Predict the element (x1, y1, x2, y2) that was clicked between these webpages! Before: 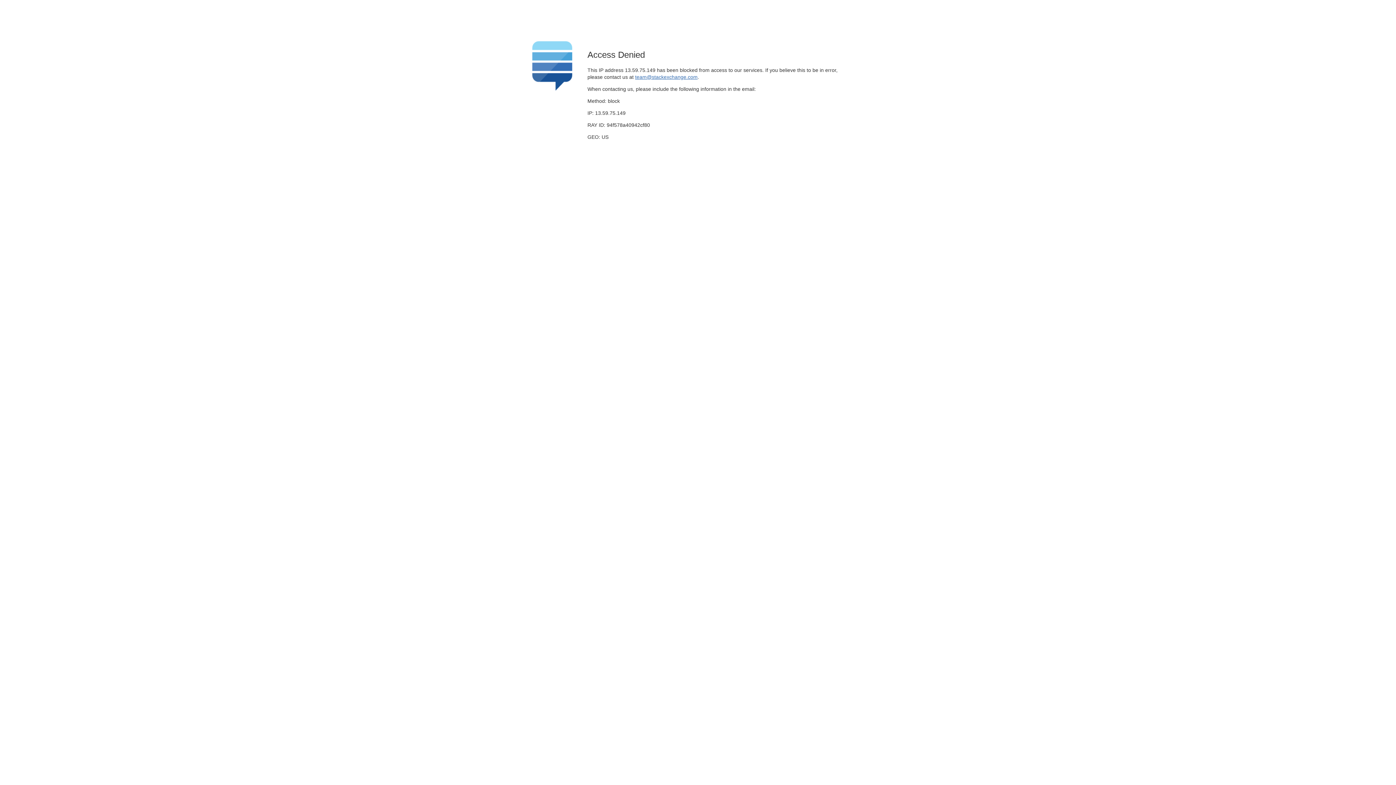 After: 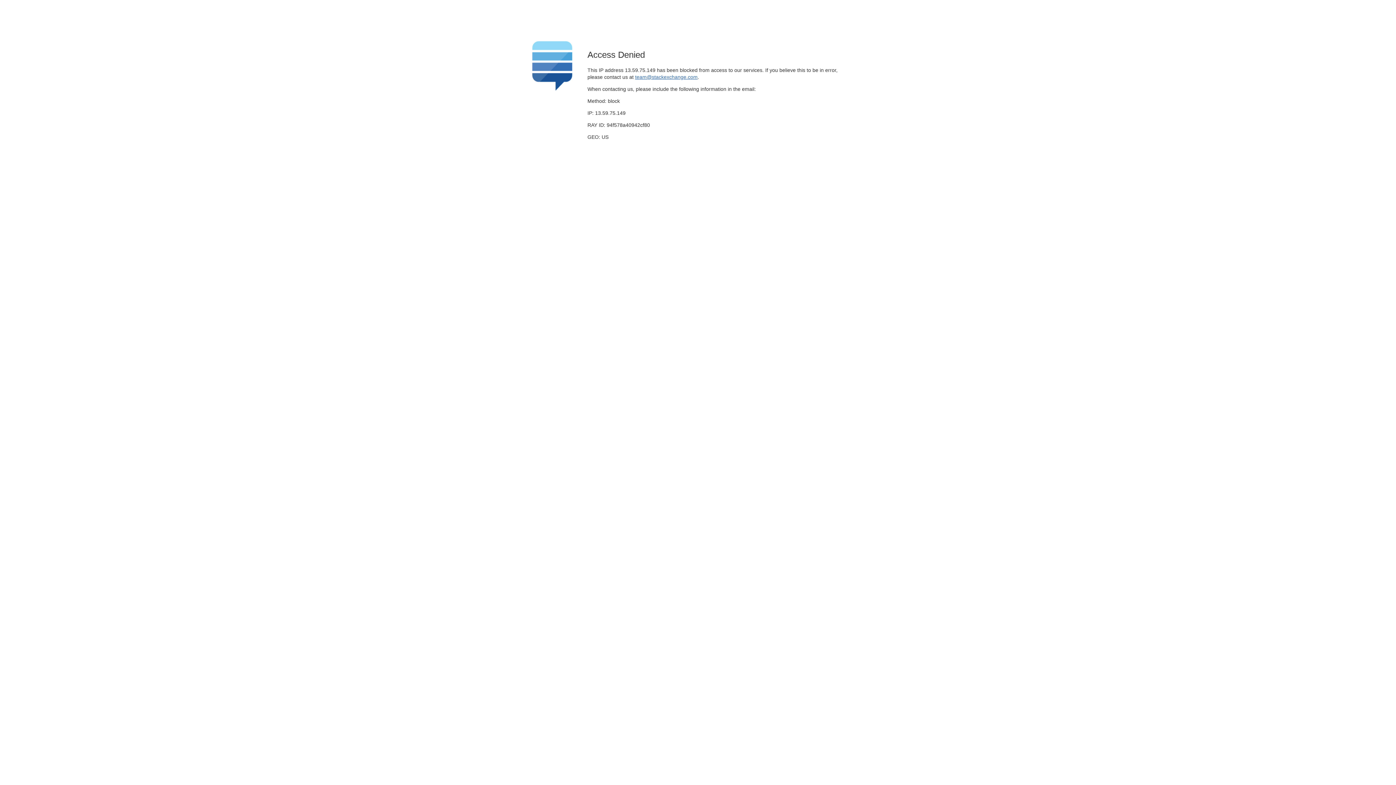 Action: bbox: (635, 74, 697, 79) label: team@stackexchange.com